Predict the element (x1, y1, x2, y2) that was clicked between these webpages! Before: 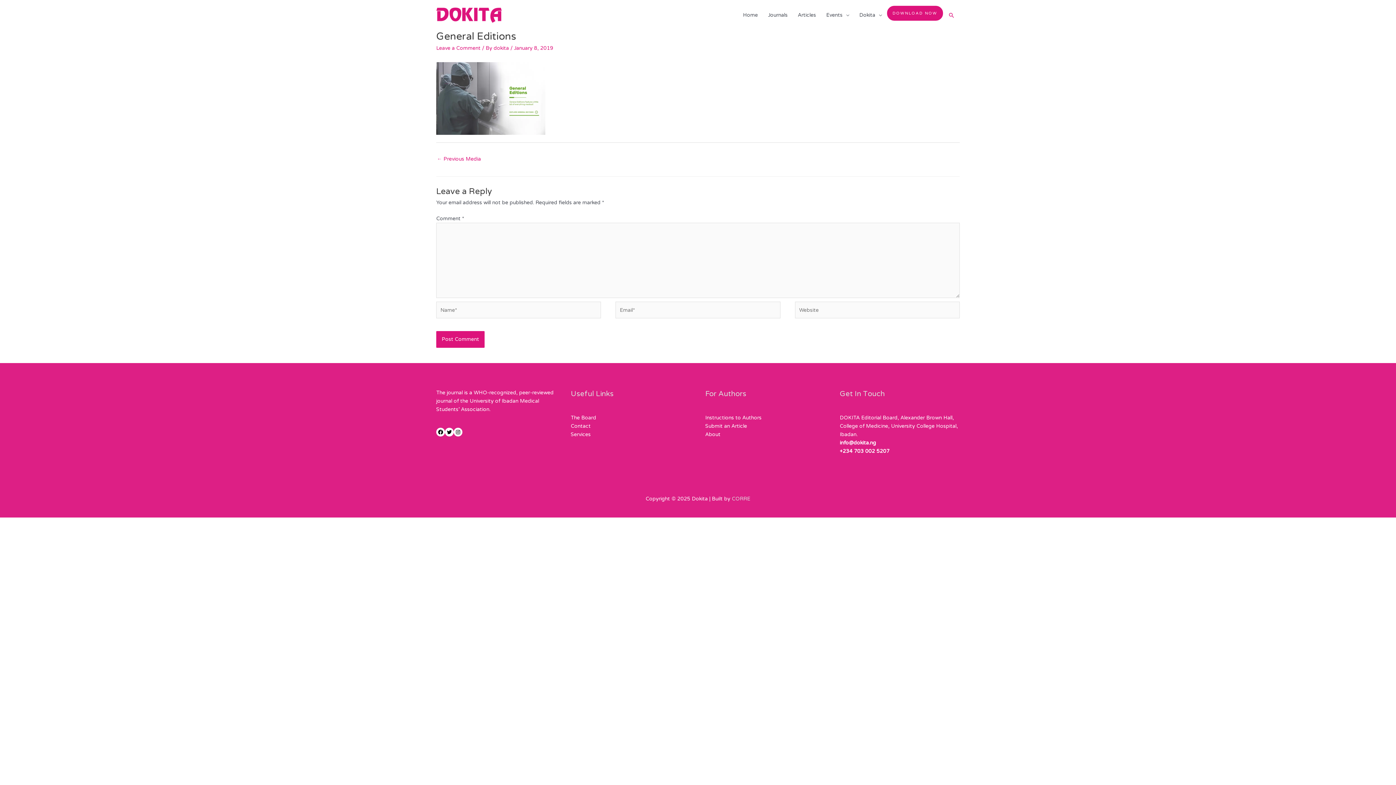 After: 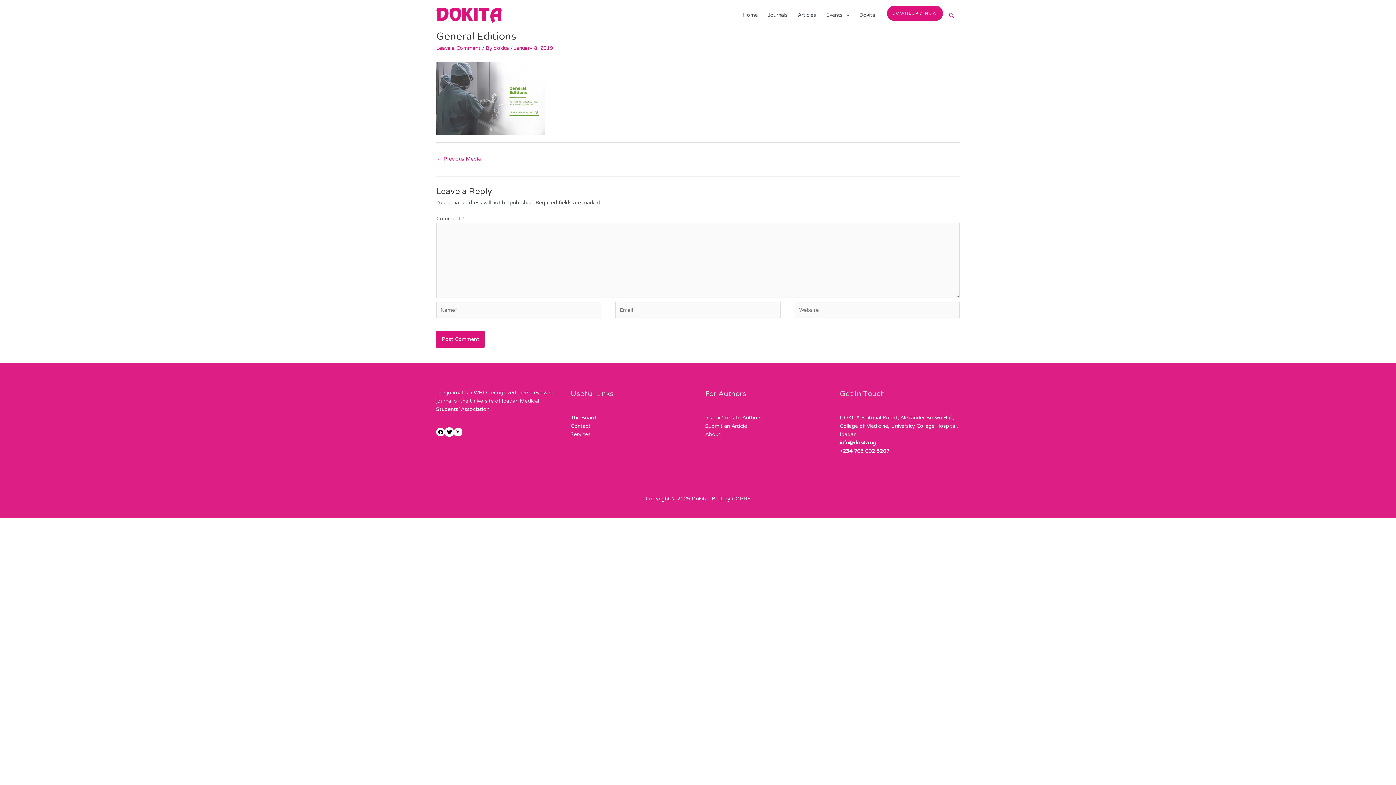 Action: label: Twitter bbox: (445, 427, 453, 436)